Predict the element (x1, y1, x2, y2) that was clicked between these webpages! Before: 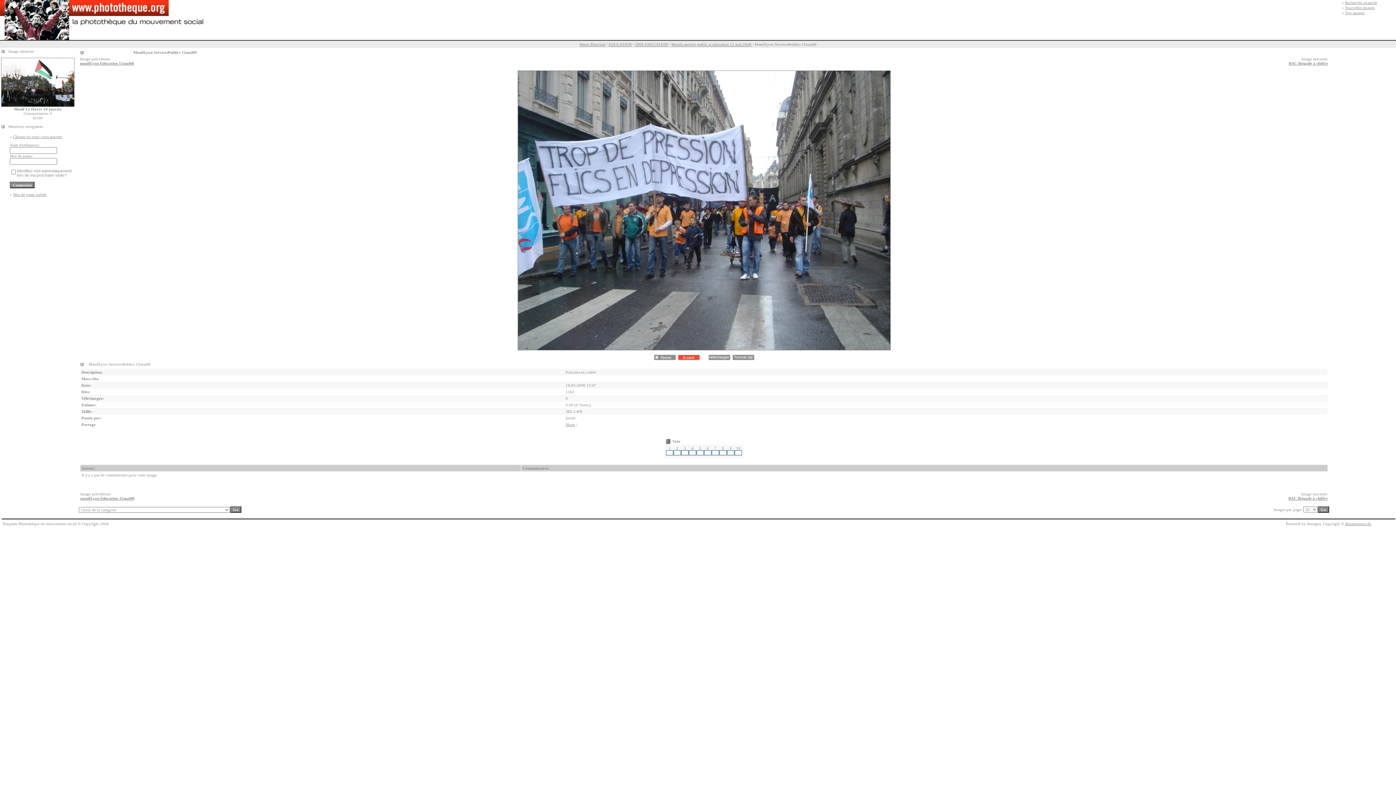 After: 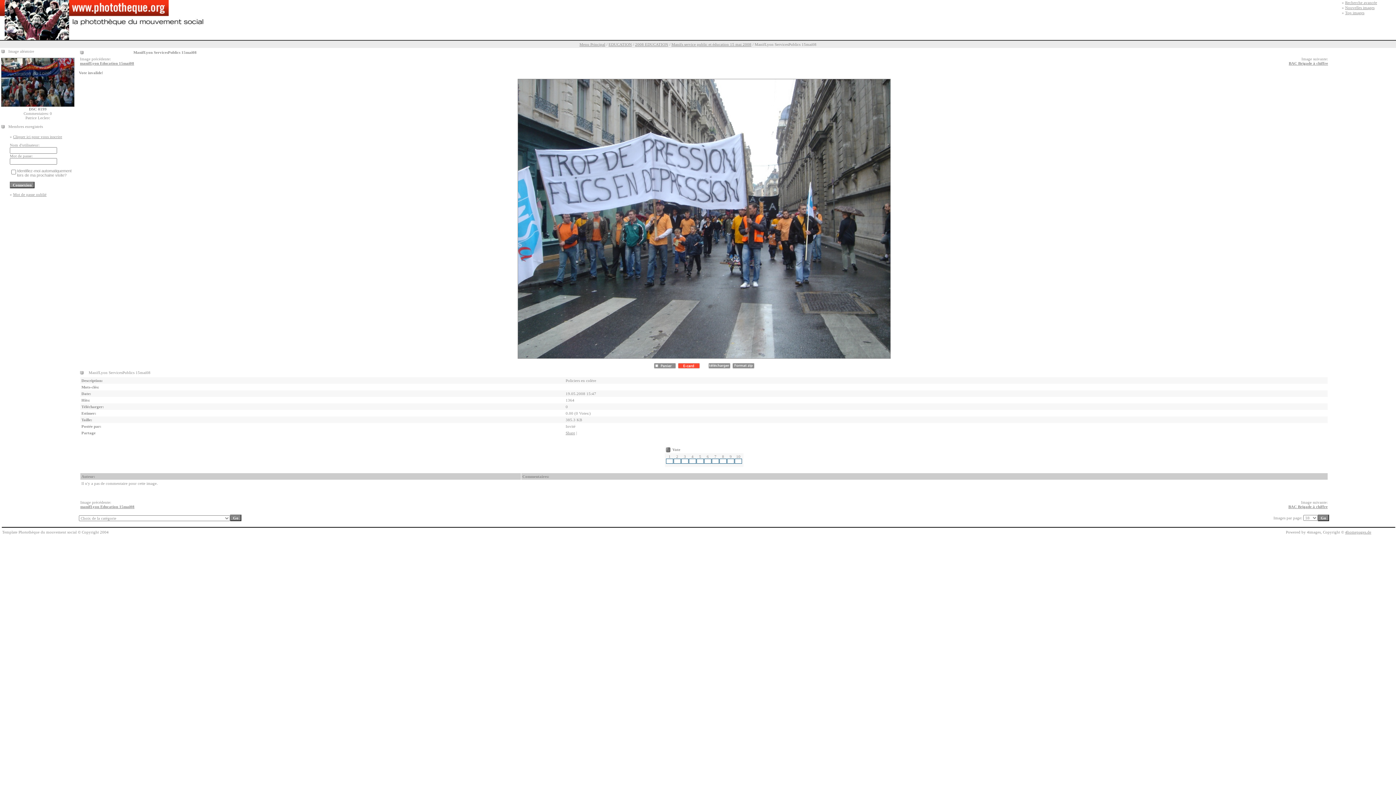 Action: bbox: (734, 450, 742, 455)